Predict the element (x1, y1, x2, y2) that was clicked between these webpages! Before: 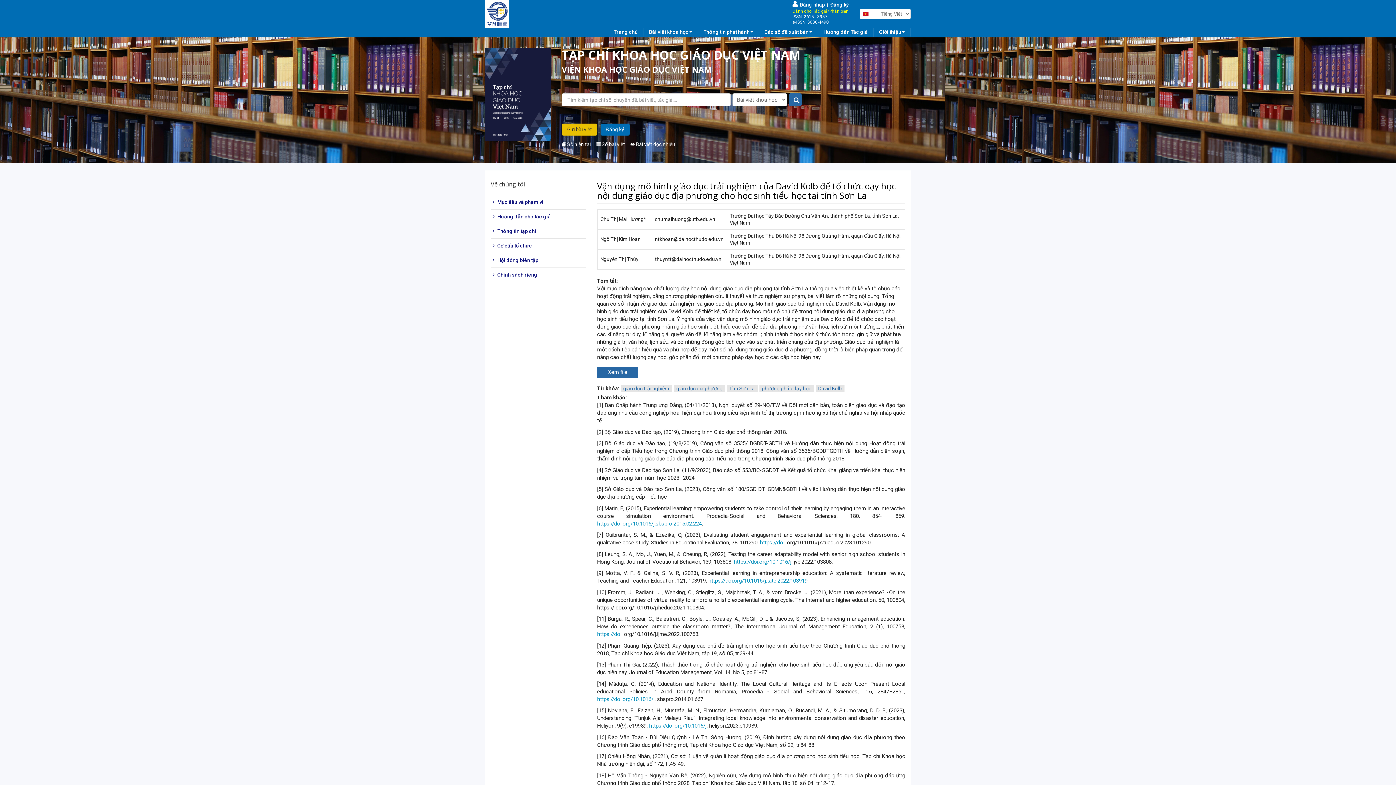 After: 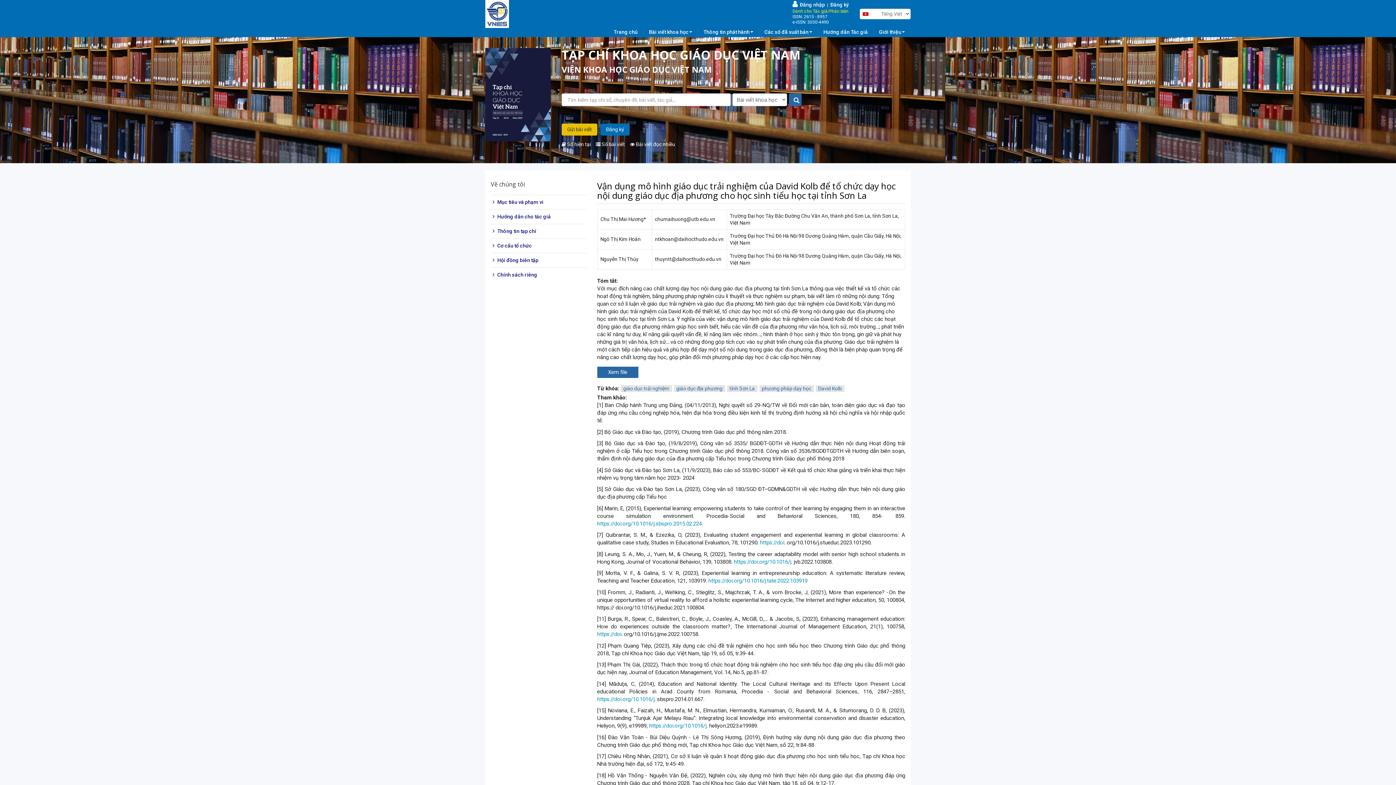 Action: bbox: (485, 48, 550, 141)